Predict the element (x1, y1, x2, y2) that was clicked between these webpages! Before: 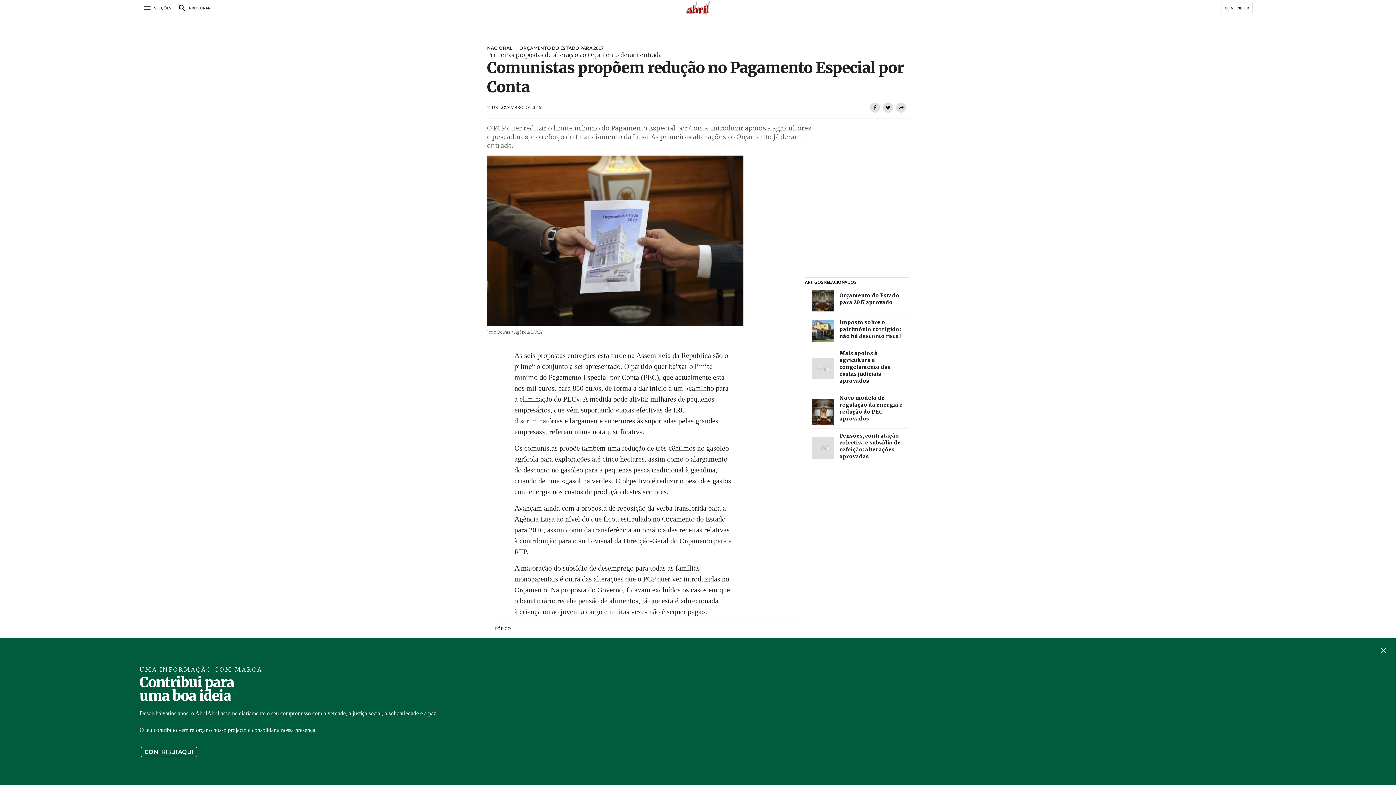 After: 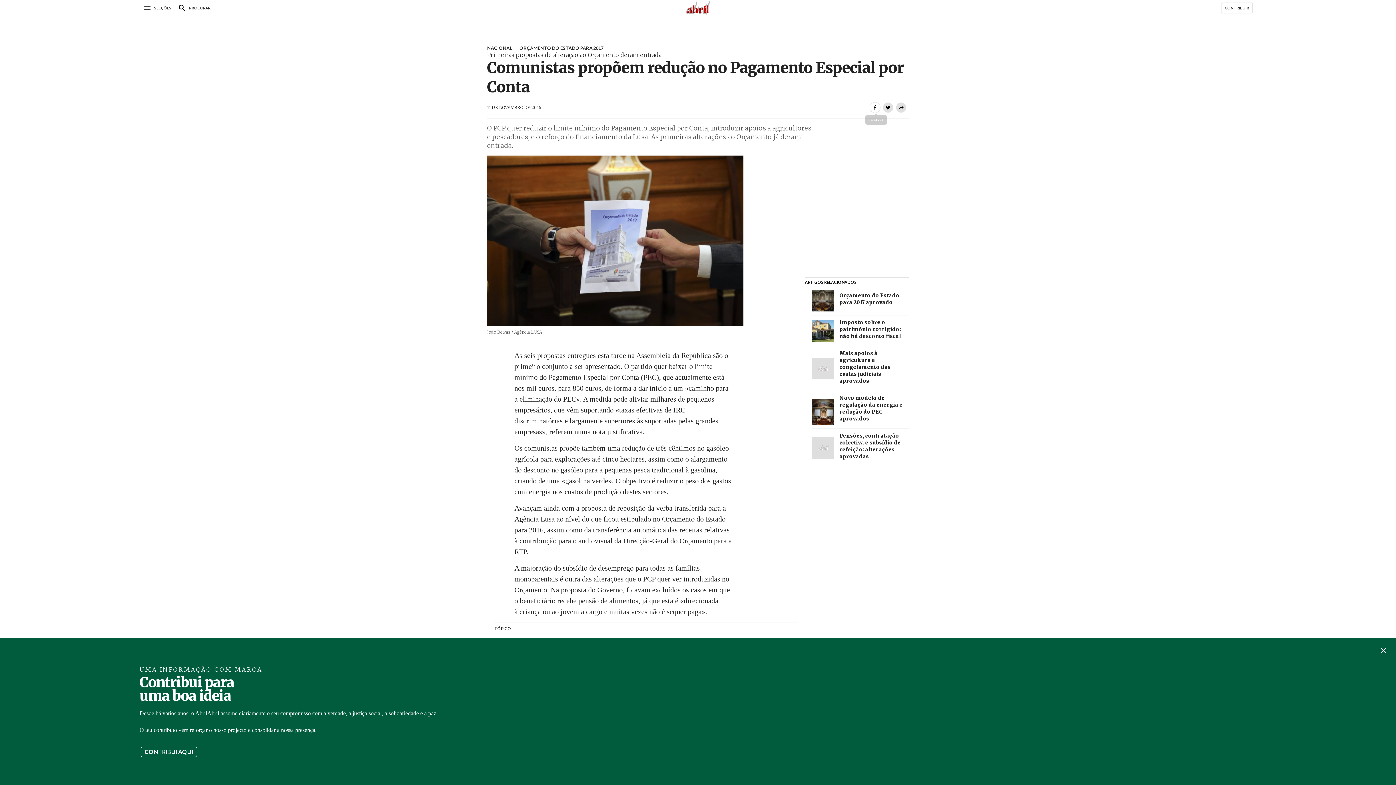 Action: bbox: (869, 102, 882, 113)